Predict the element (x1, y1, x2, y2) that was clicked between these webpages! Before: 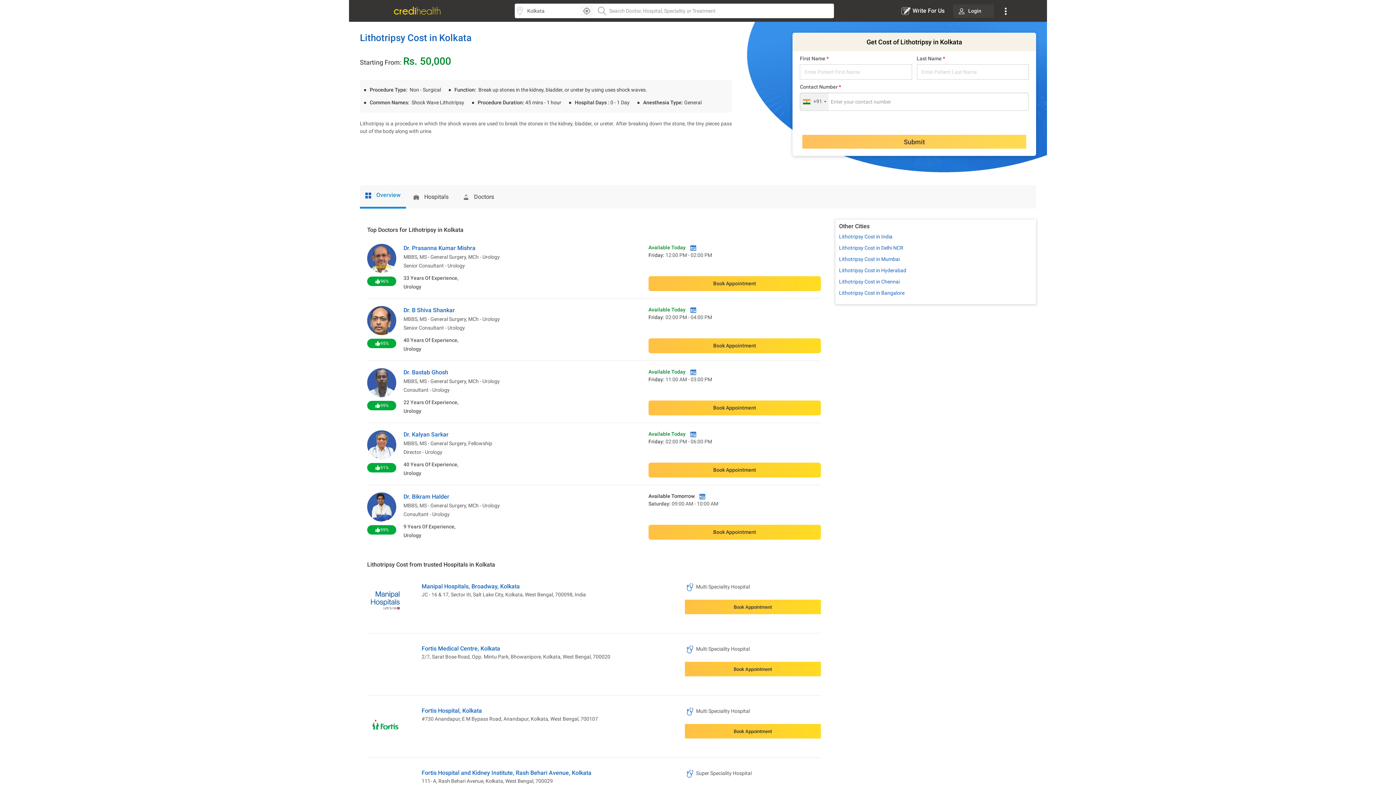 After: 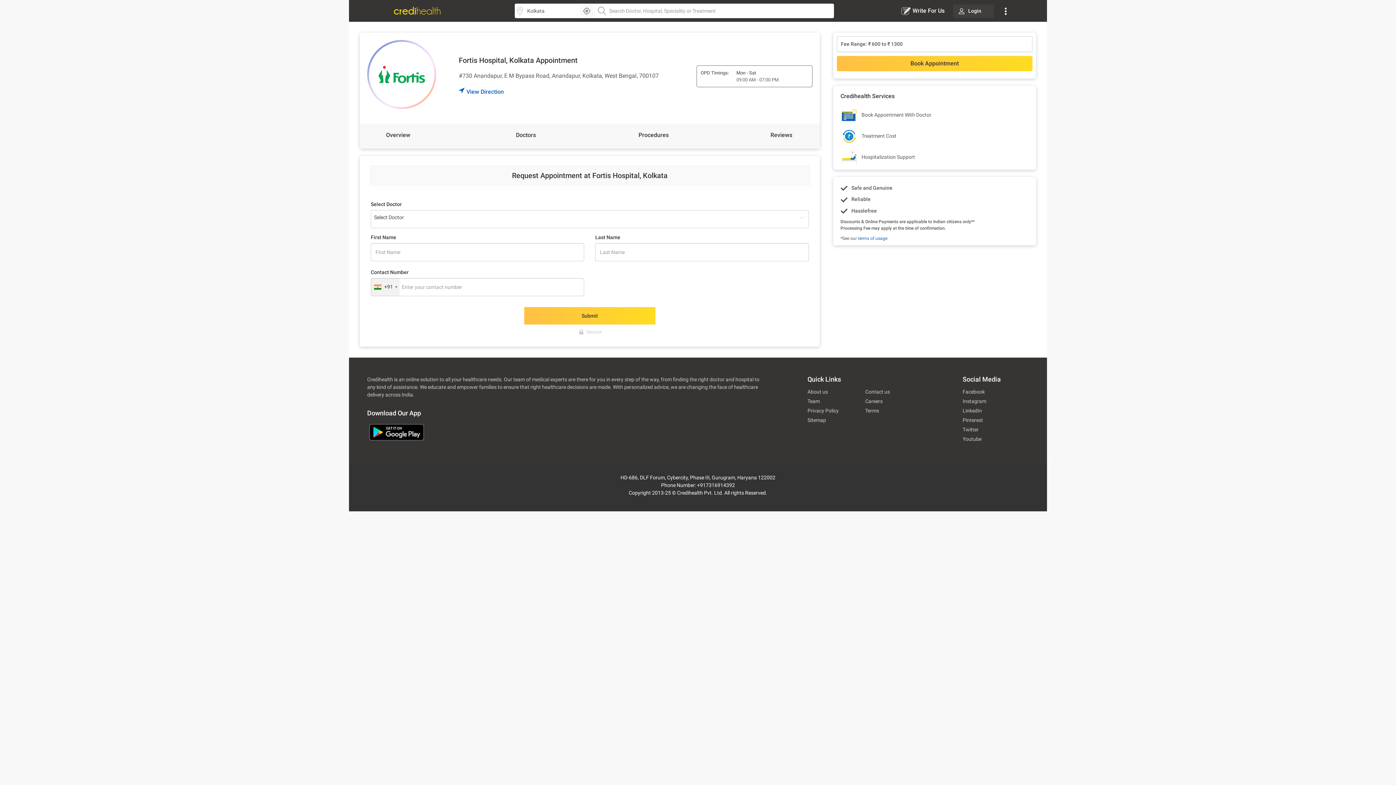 Action: bbox: (684, 724, 821, 738) label: Book Appointment